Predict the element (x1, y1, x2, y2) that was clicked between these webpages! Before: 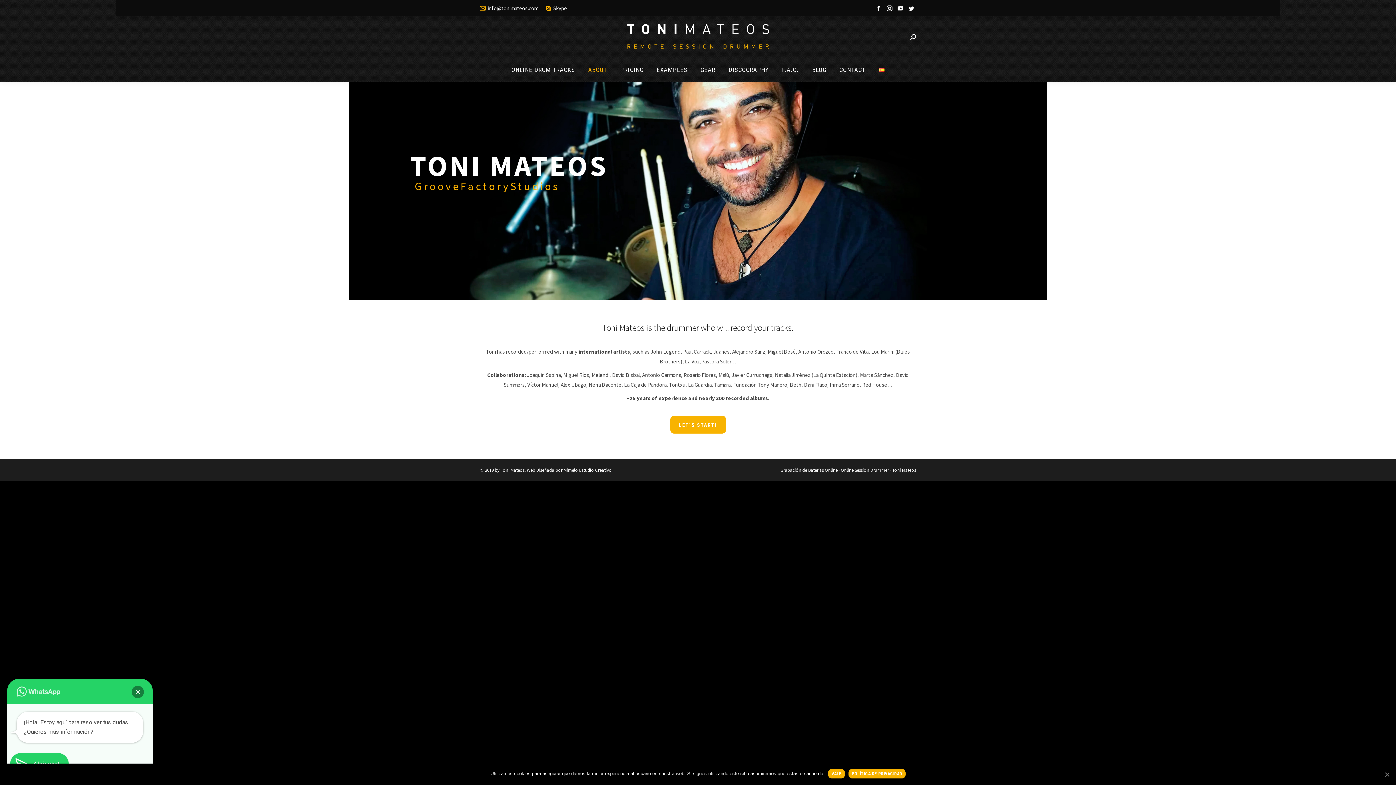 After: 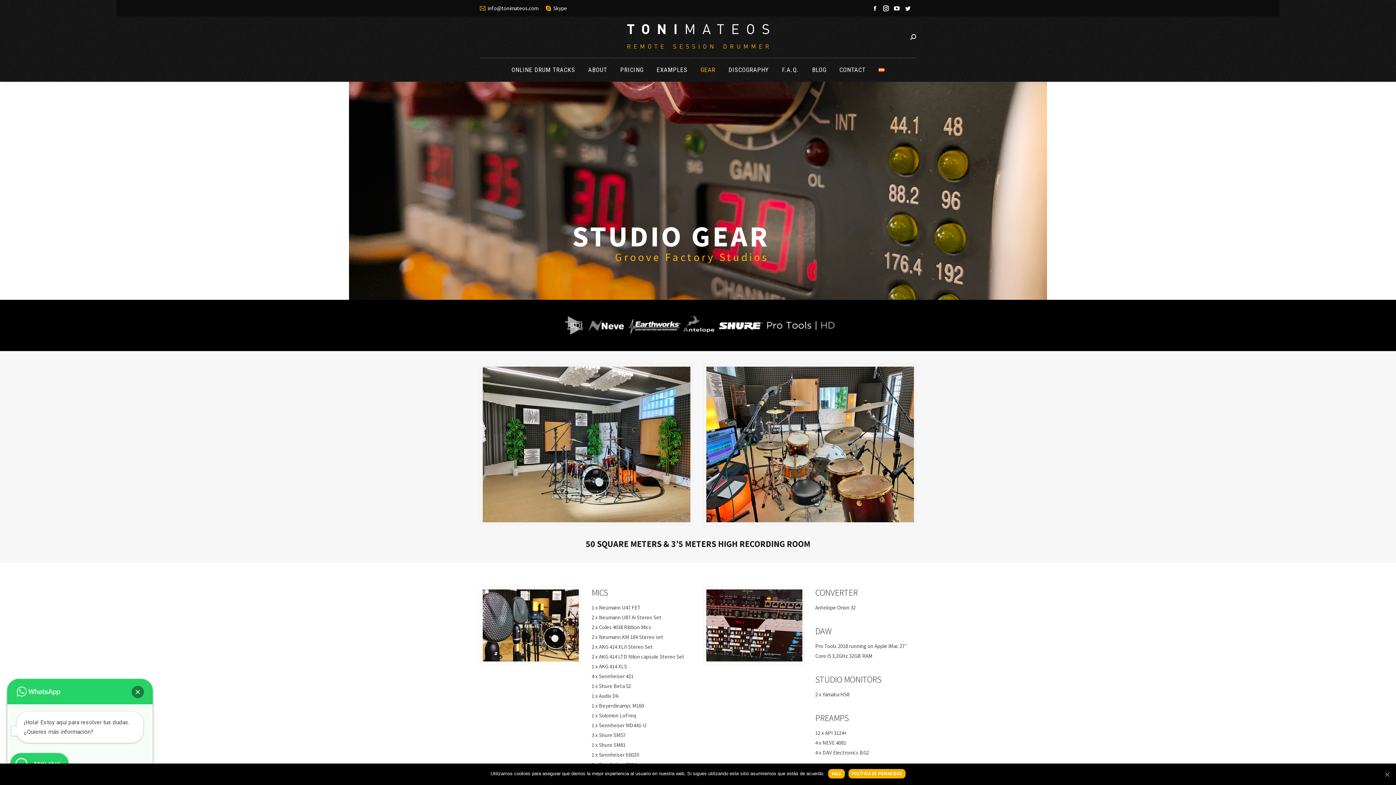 Action: bbox: (699, 64, 717, 75) label: GEAR